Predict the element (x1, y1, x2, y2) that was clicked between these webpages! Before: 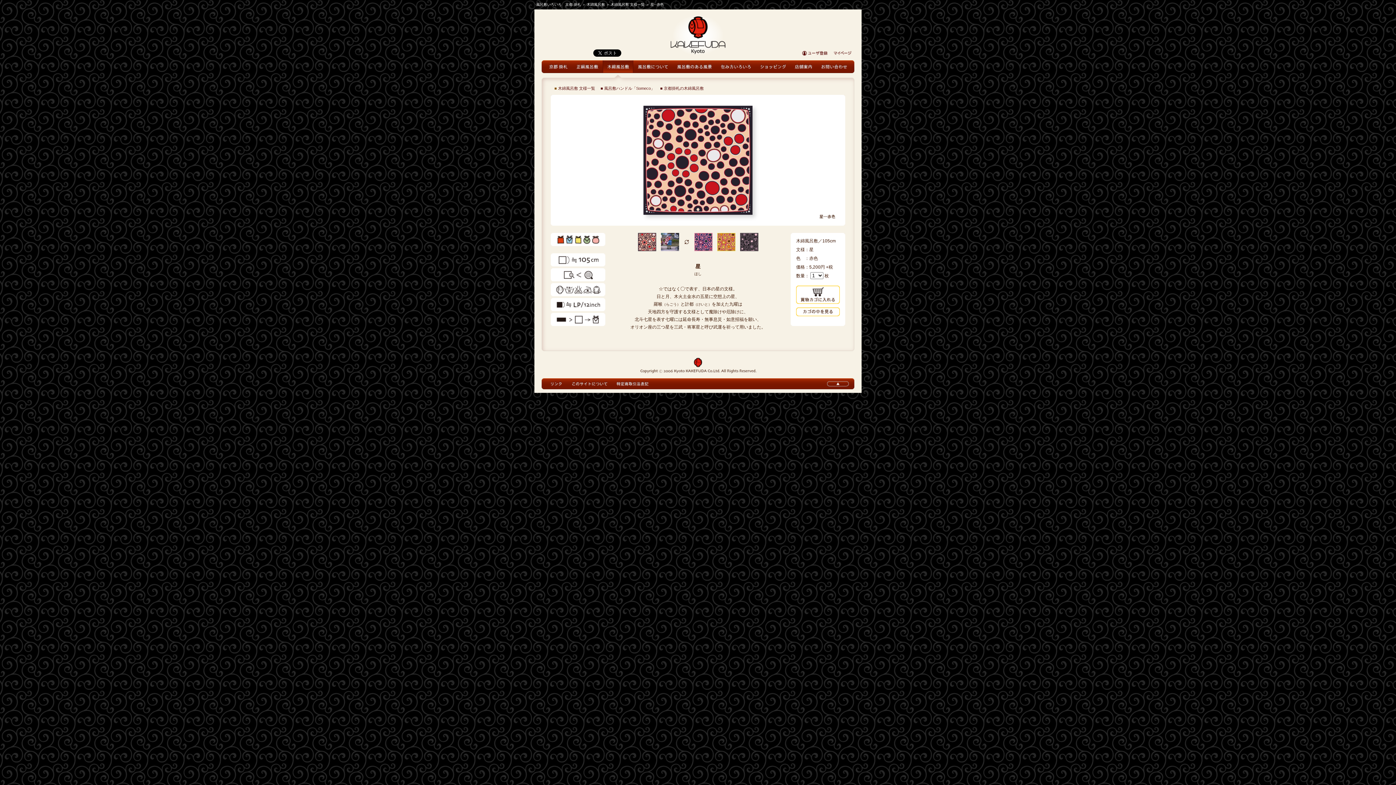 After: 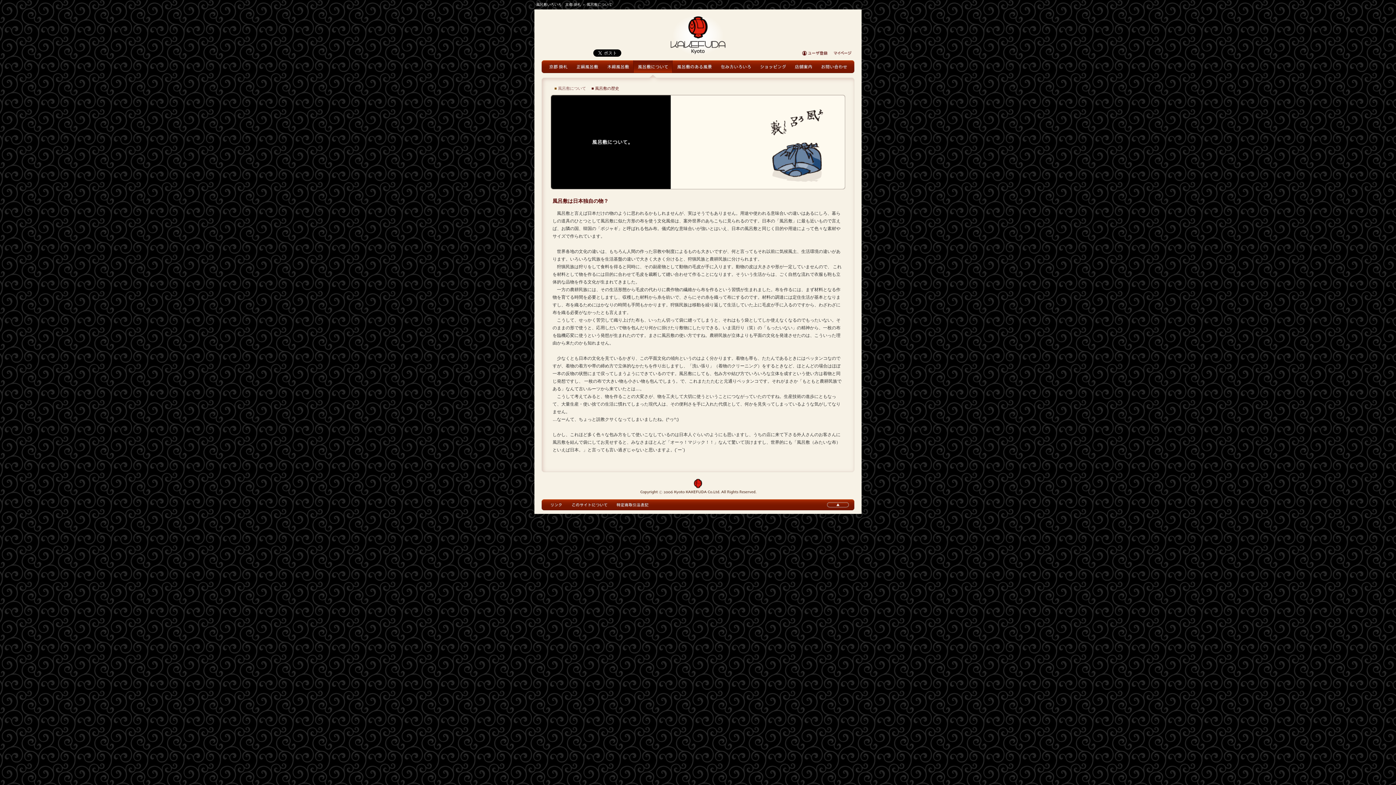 Action: bbox: (633, 60, 672, 73) label: 風呂敷について